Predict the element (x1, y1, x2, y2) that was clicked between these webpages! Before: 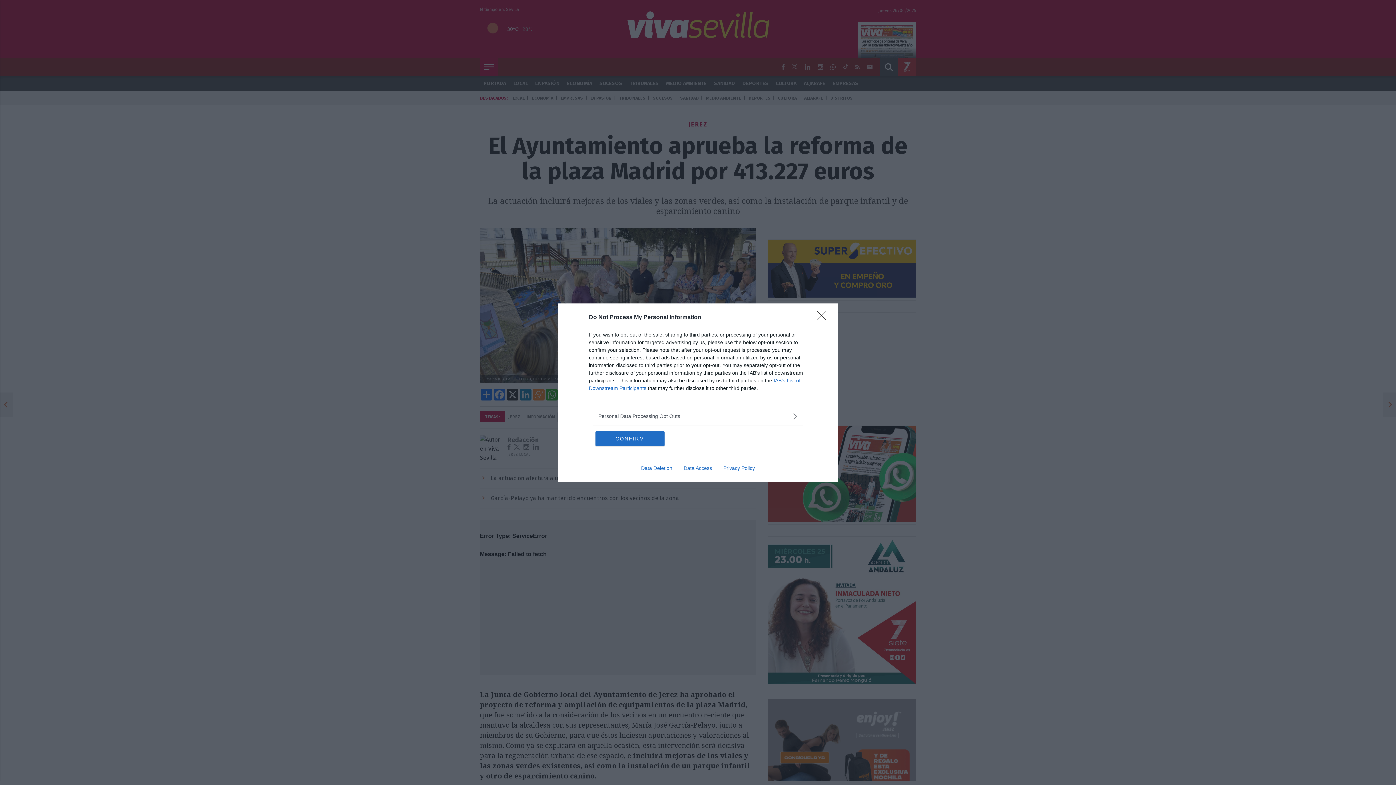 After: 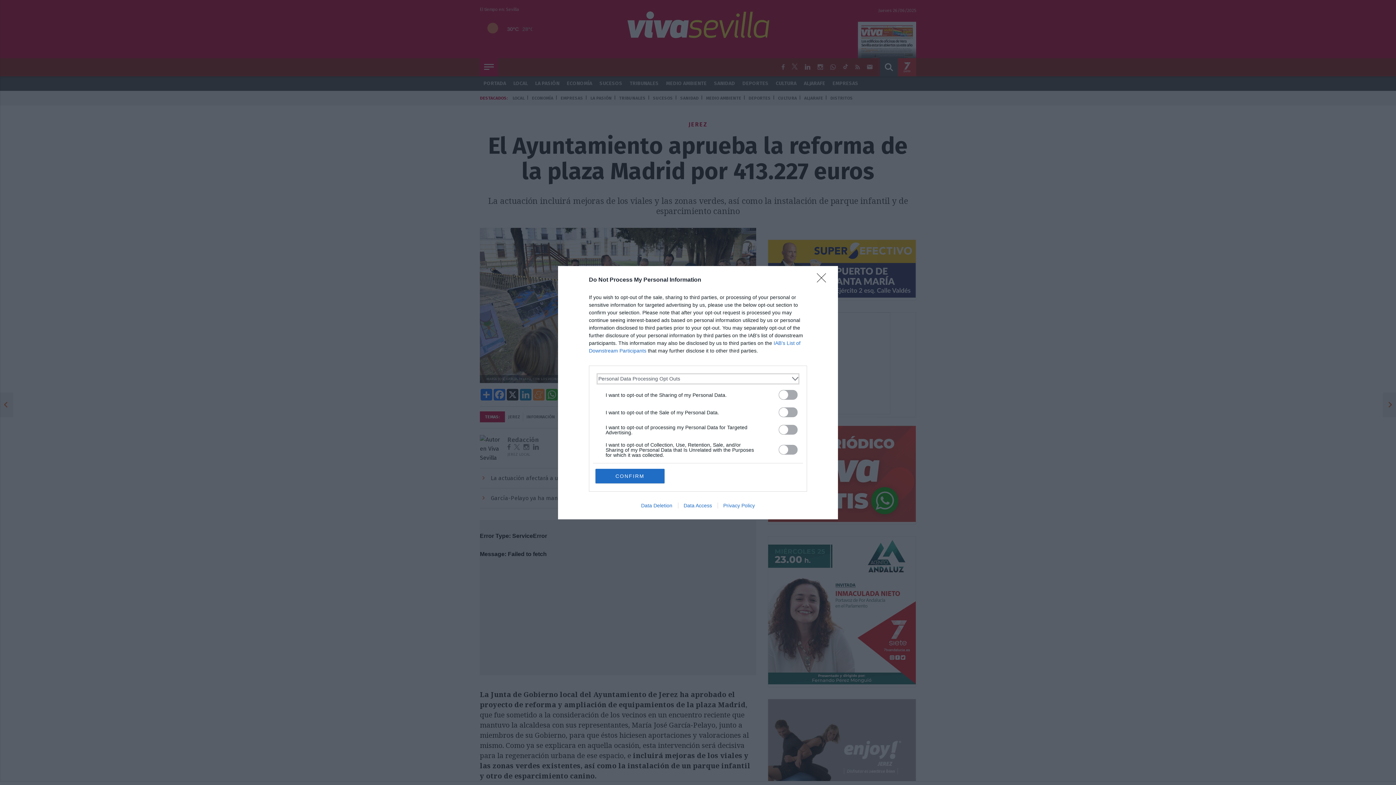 Action: label: Opt-Outs bbox: (598, 412, 797, 420)